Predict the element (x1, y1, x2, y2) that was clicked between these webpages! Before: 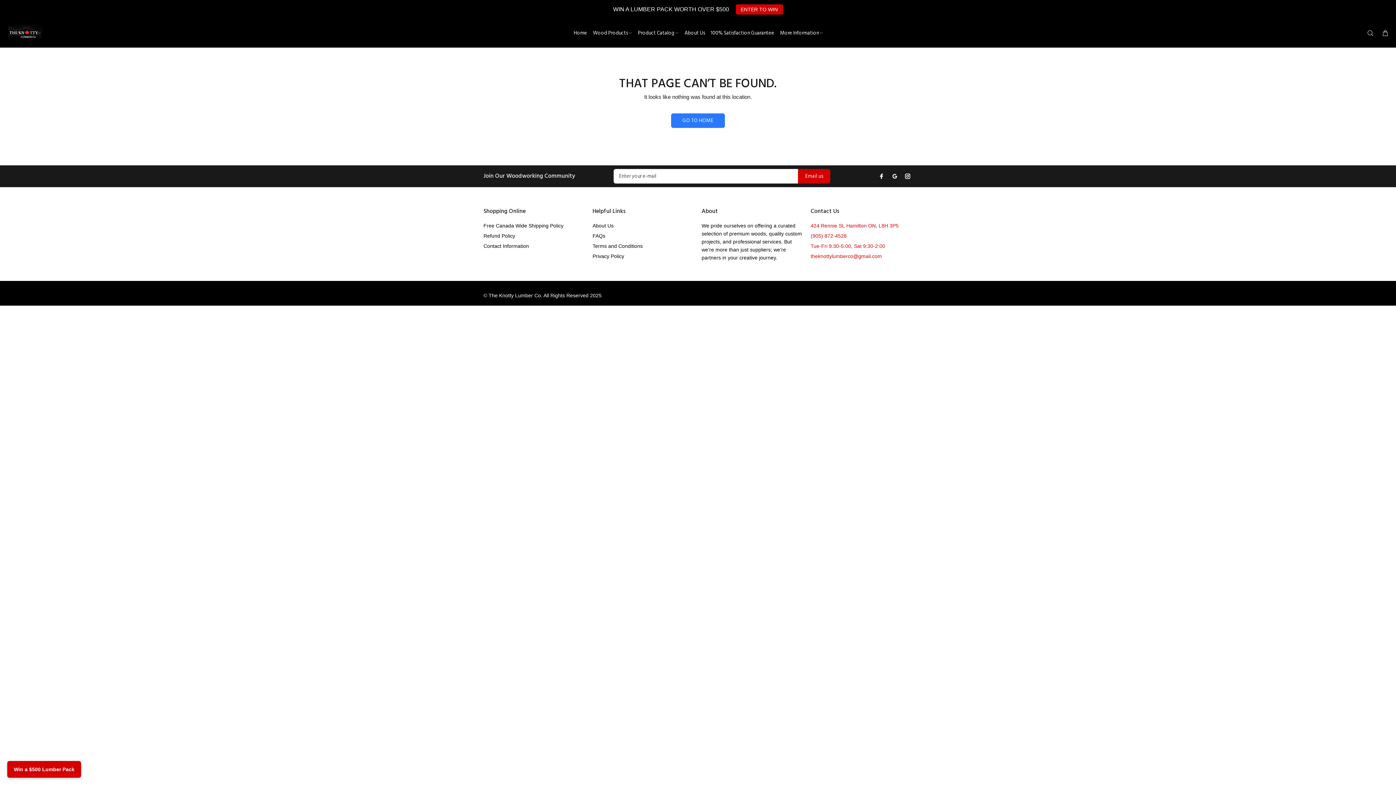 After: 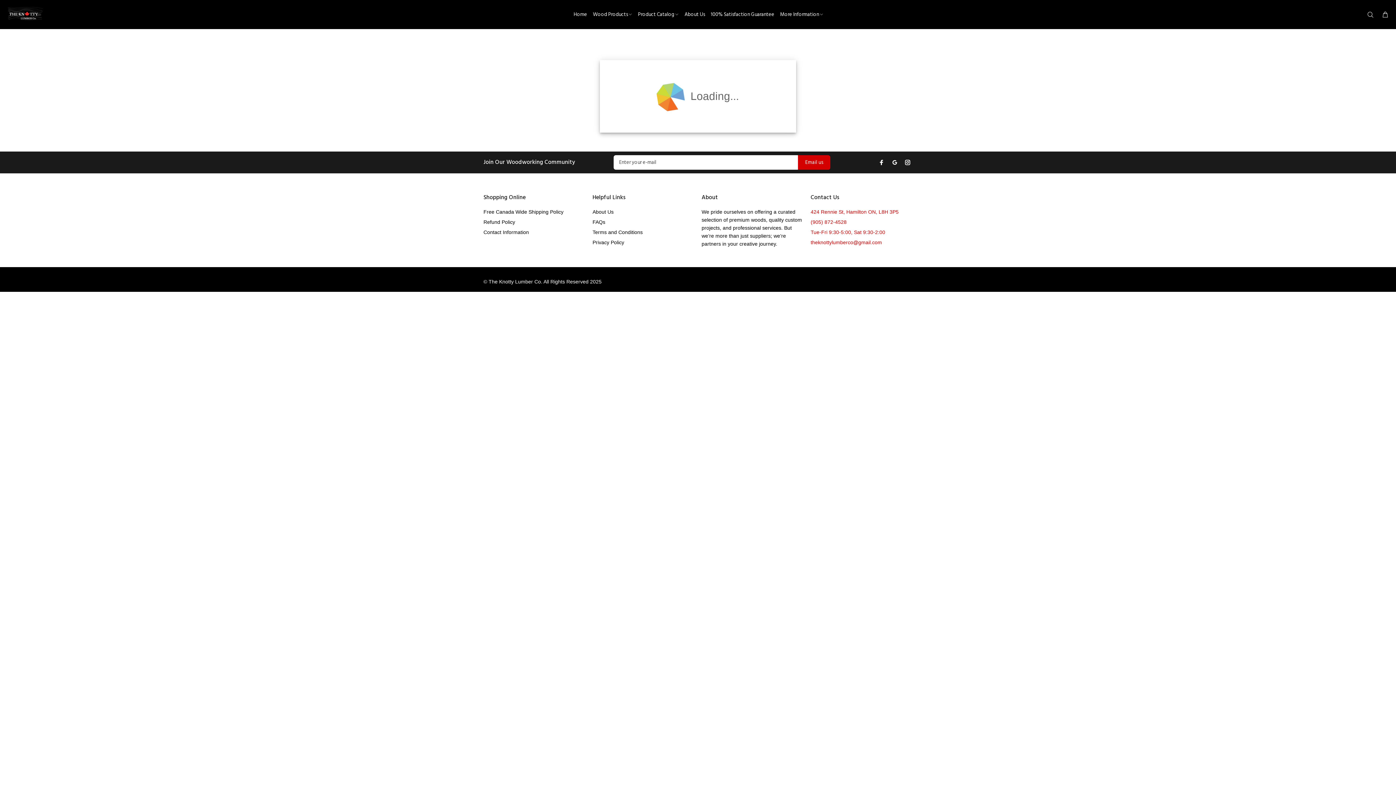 Action: bbox: (7, 761, 81, 778) label: Win a $500 Lumber Pack